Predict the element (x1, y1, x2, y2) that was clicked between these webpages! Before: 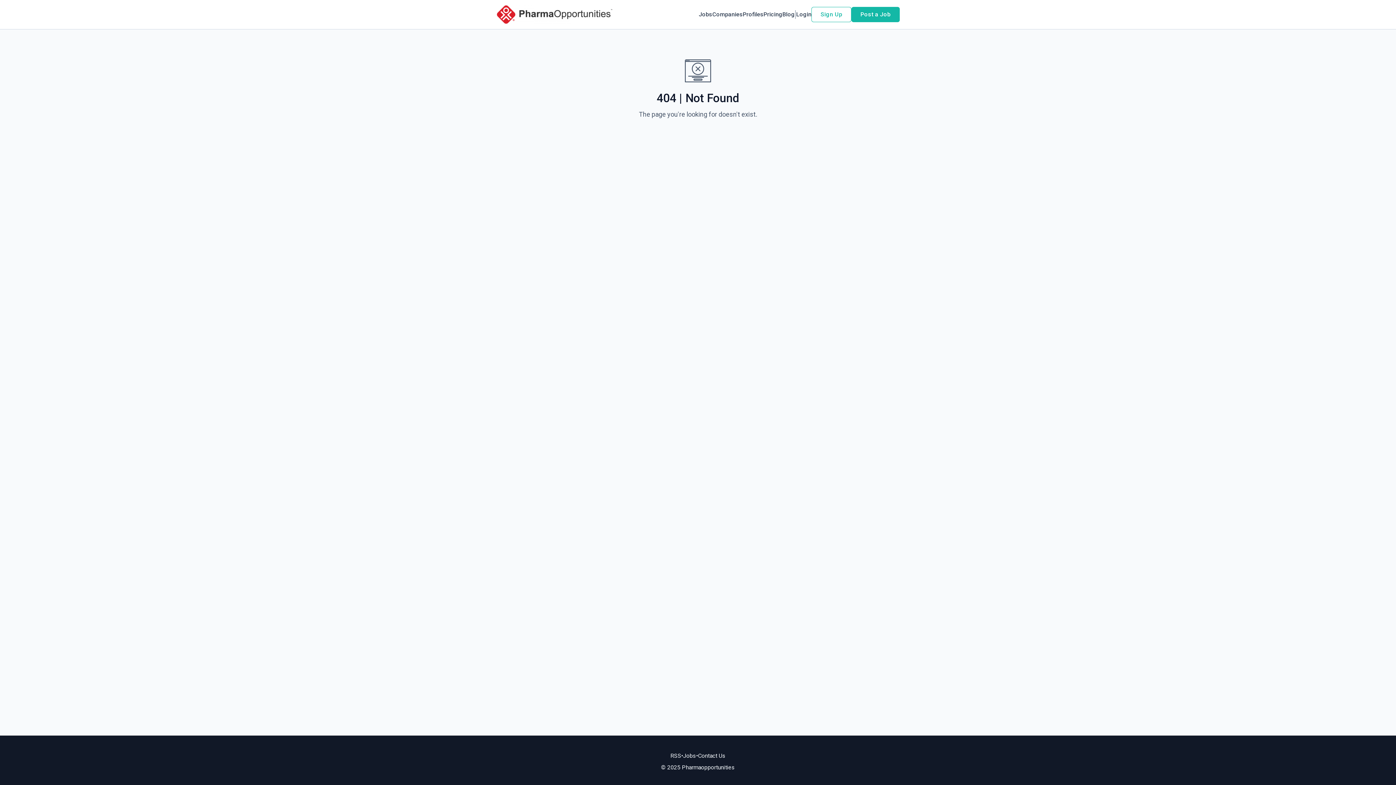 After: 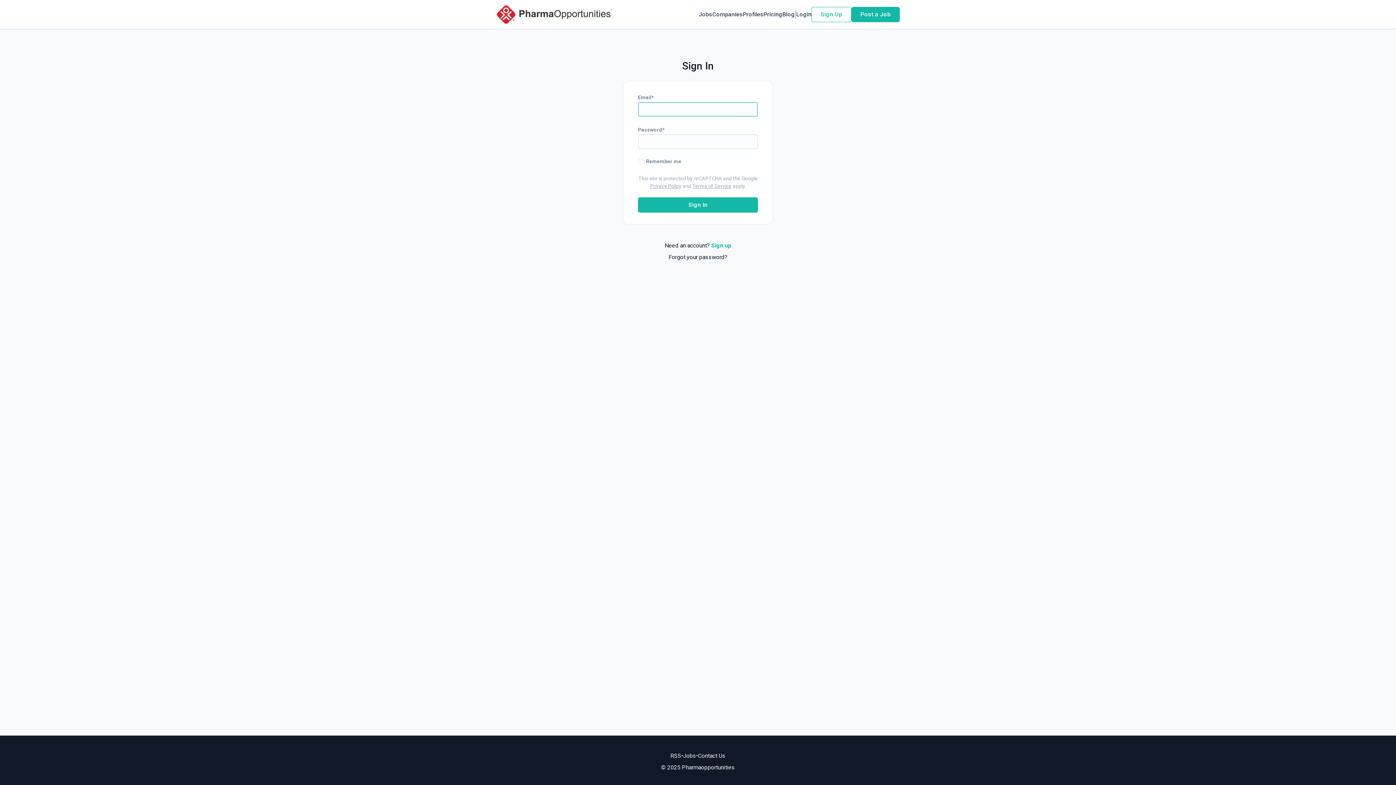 Action: label: Login bbox: (796, 10, 811, 18)